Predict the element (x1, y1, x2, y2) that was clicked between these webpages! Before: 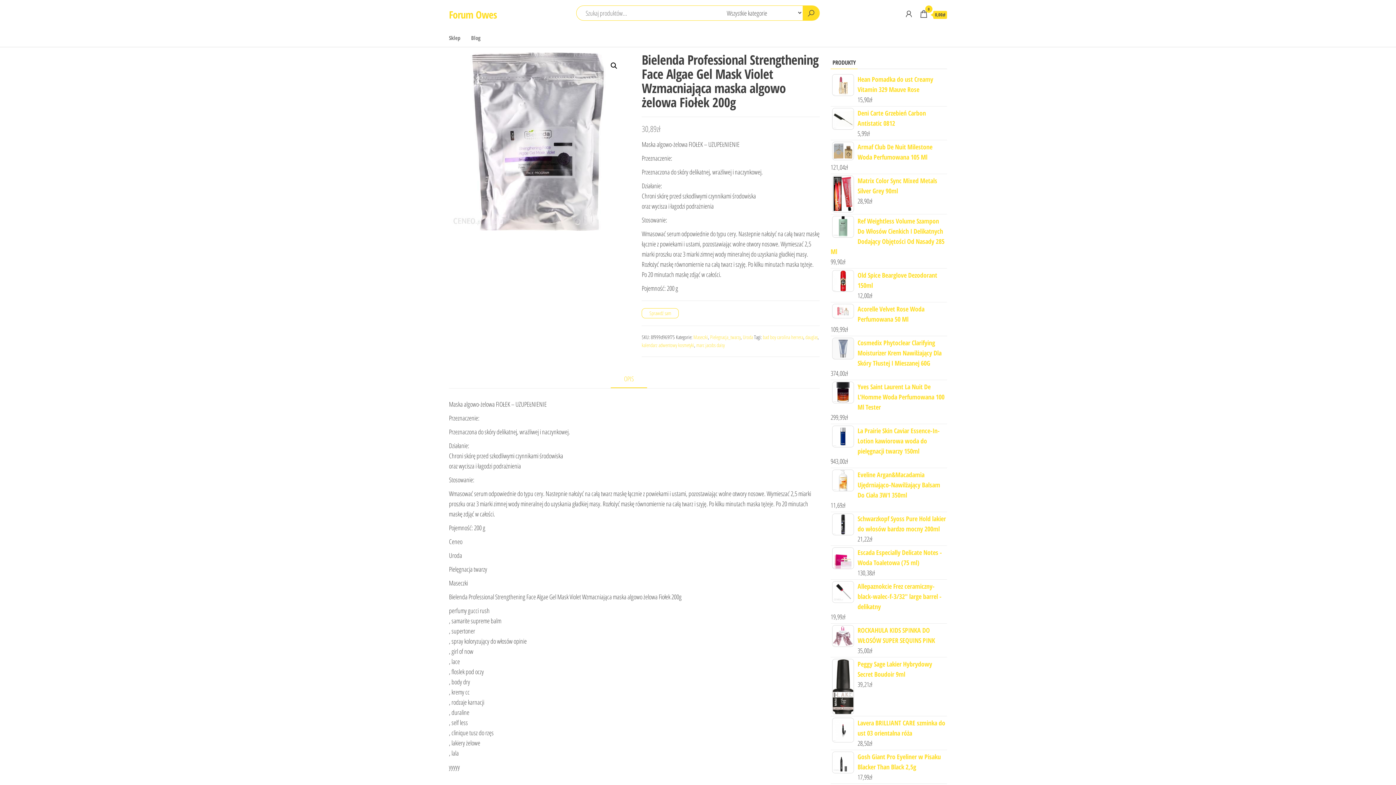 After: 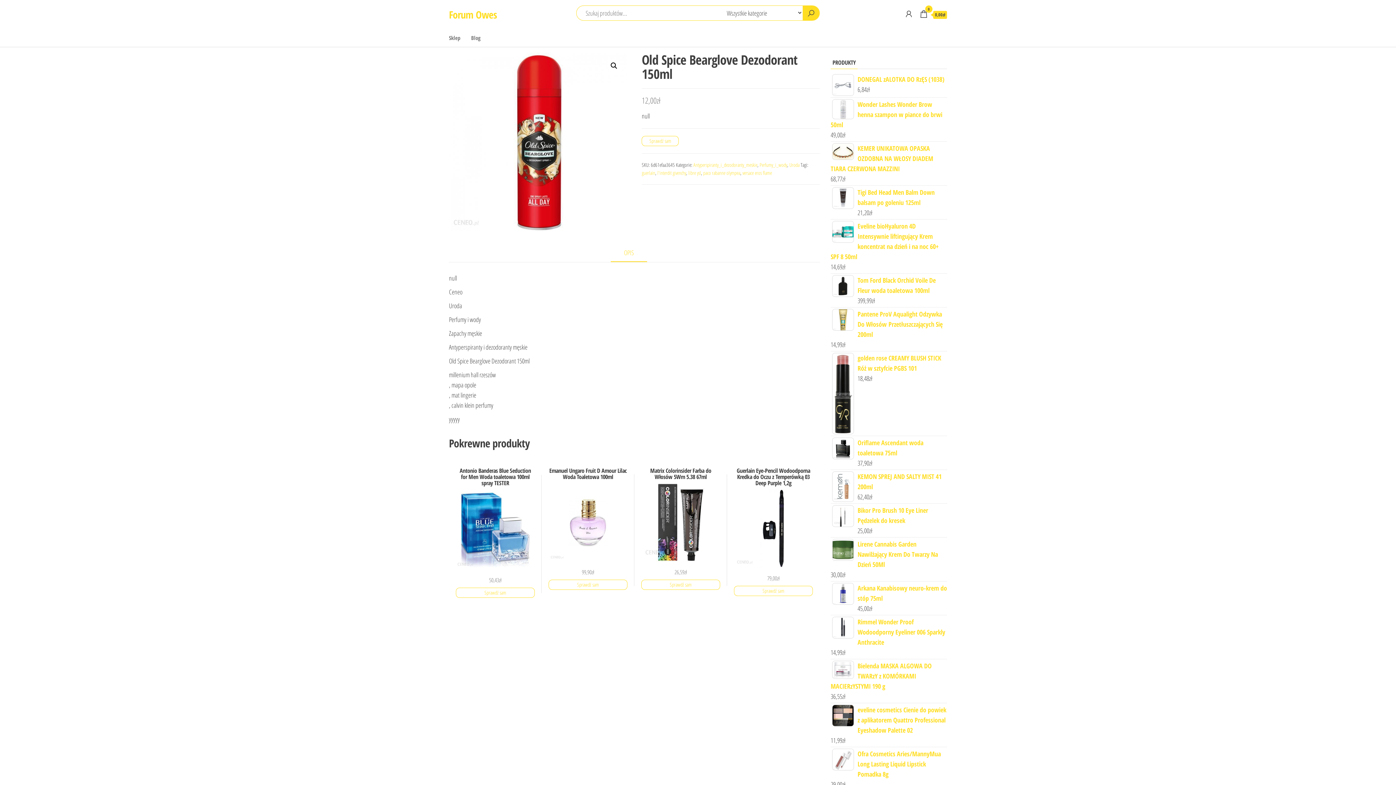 Action: bbox: (830, 270, 947, 290) label: Old Spice Bearglove Dezodorant 150ml